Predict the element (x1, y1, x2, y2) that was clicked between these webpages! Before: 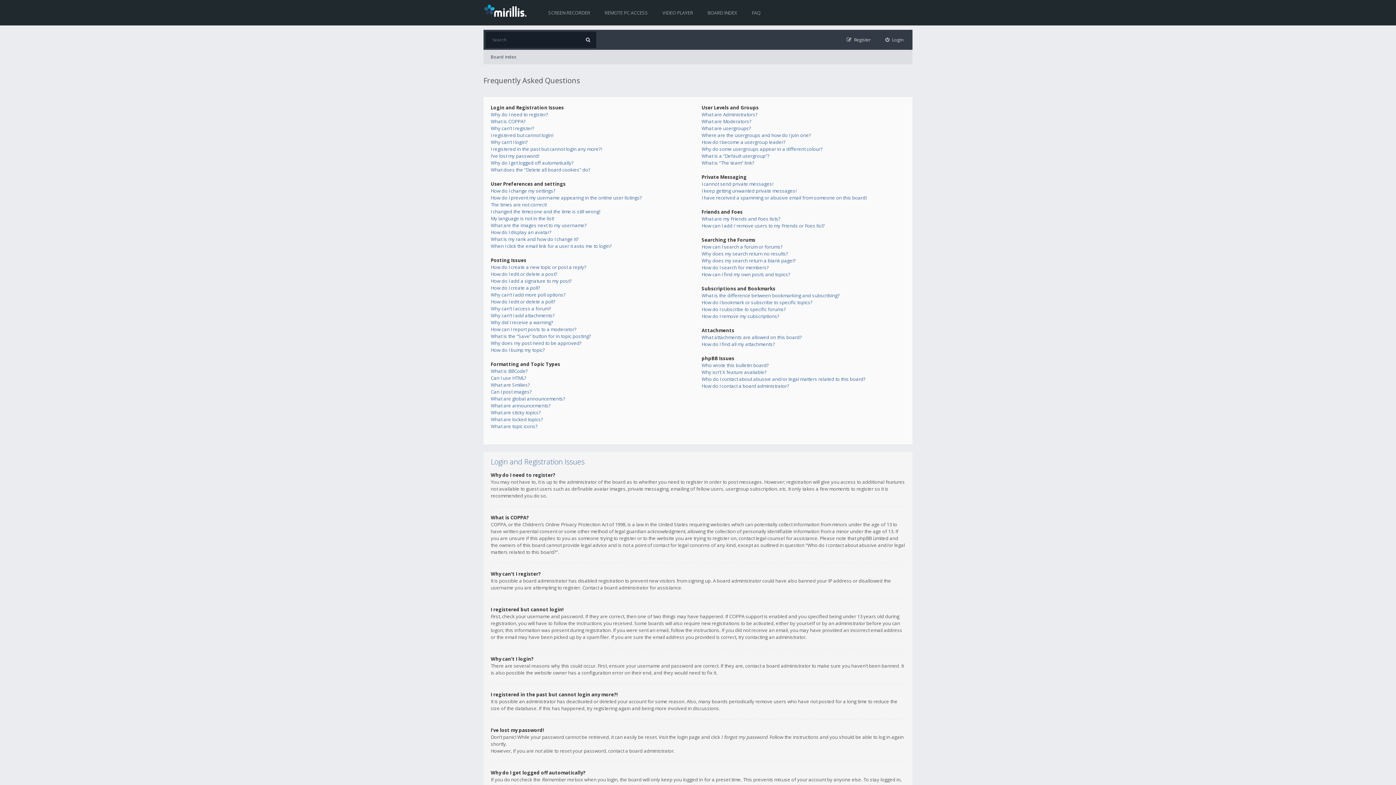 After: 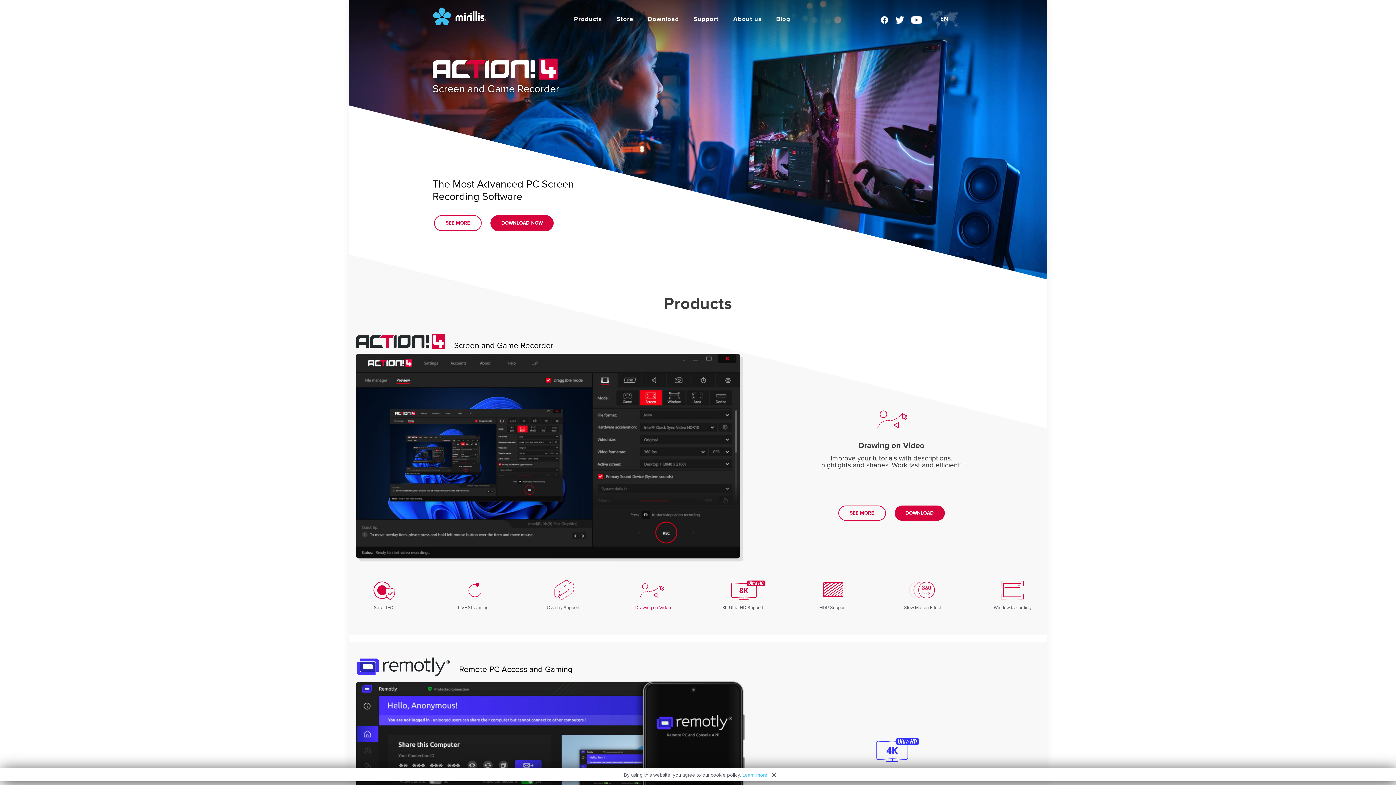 Action: bbox: (483, 3, 530, 16)